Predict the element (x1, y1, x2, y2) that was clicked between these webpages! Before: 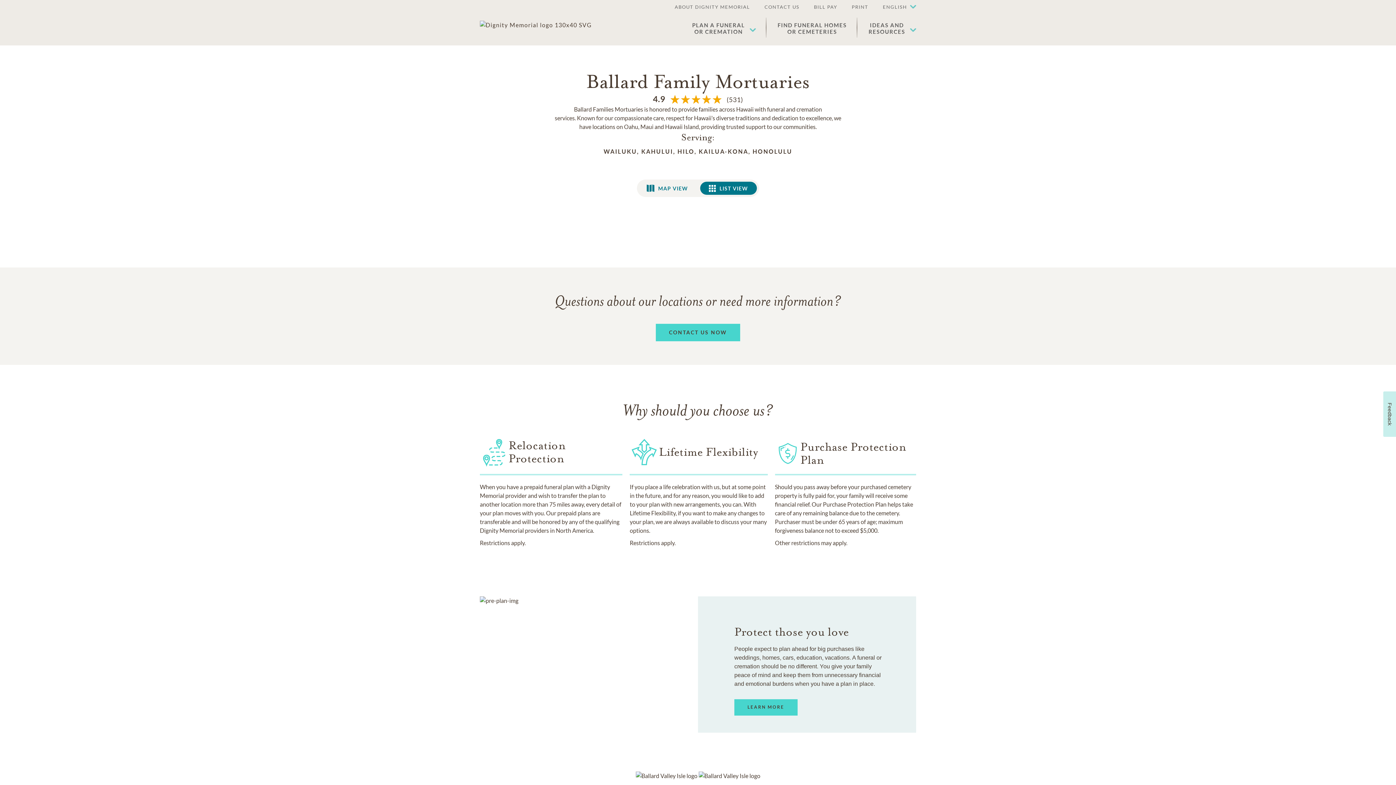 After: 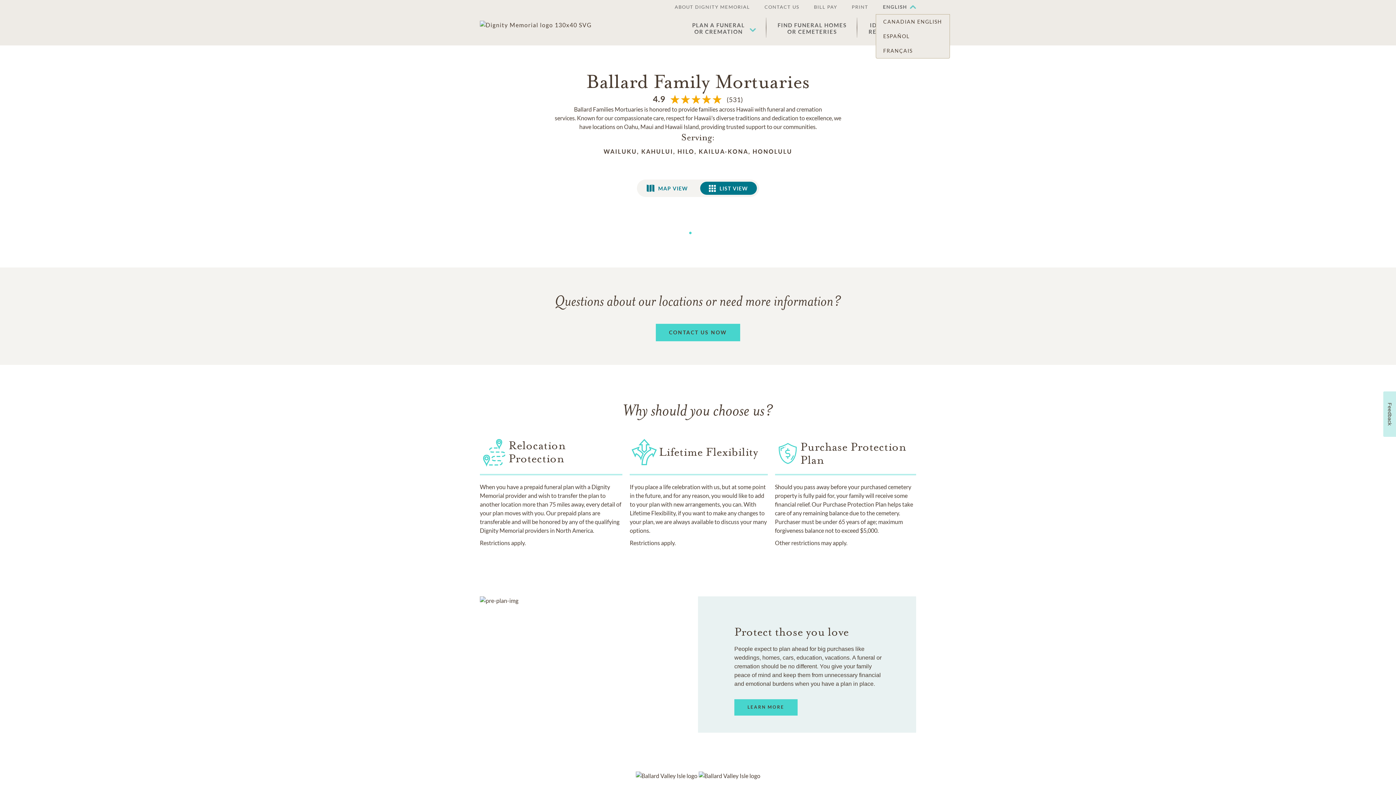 Action: bbox: (875, 0, 916, 14) label: ENGLISH